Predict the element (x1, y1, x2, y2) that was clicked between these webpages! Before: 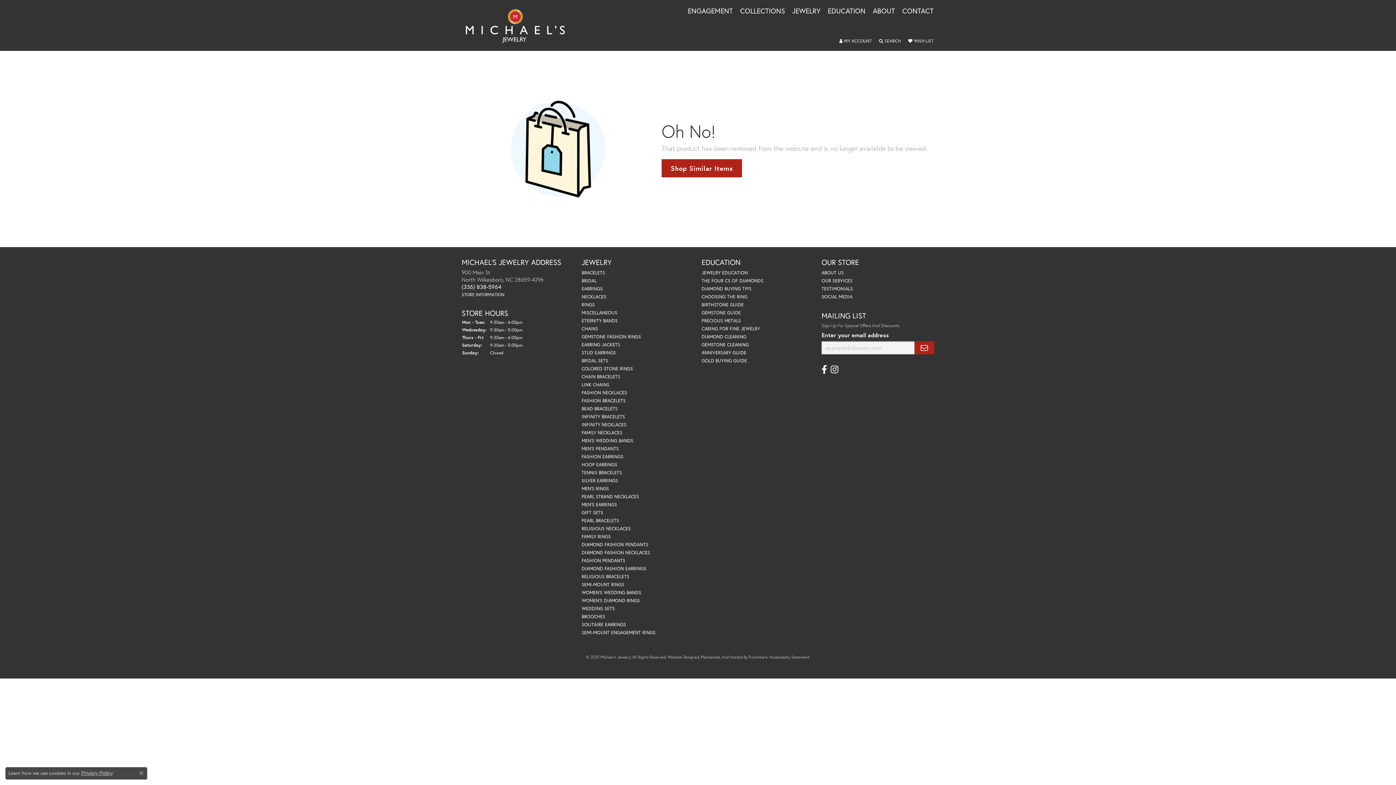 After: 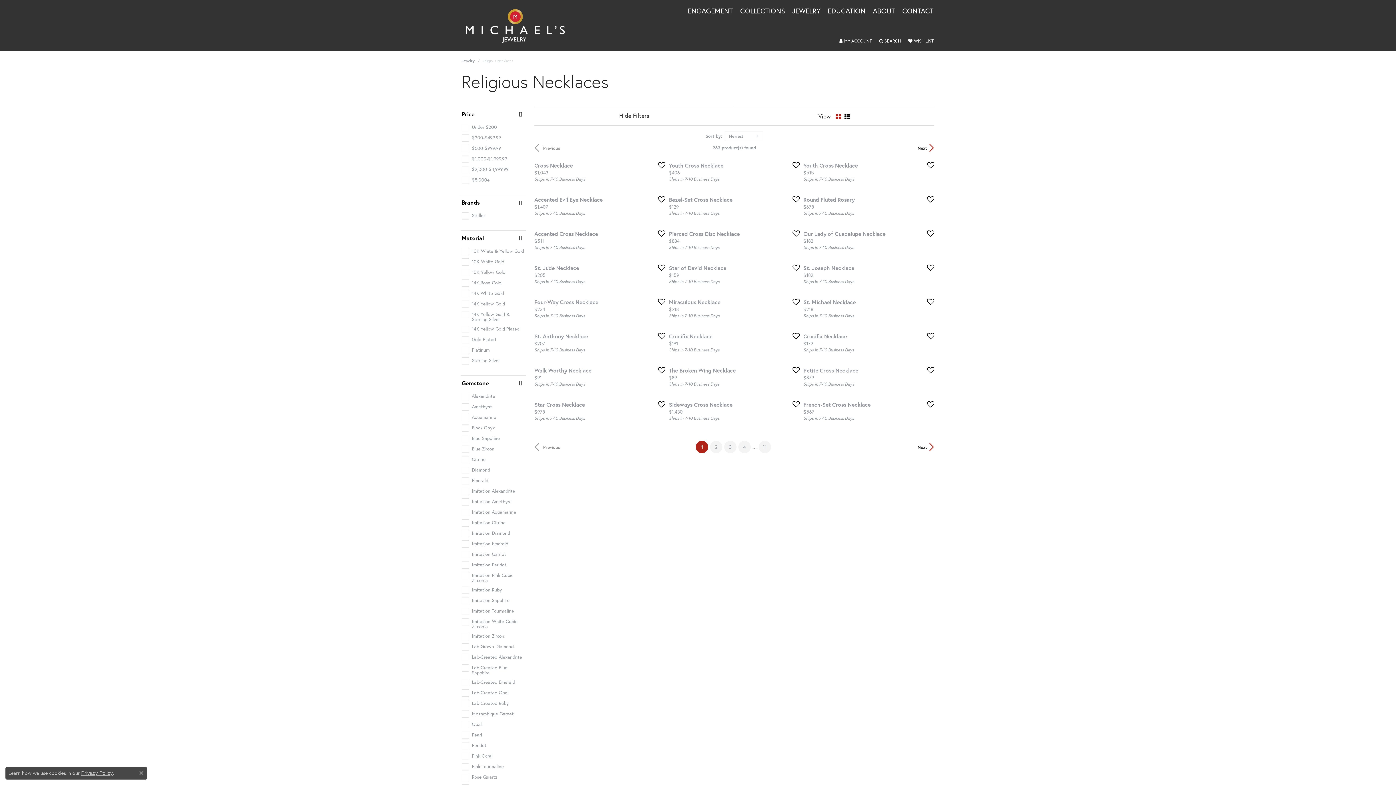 Action: bbox: (581, 525, 630, 532) label: RELIGIOUS NECKLACES